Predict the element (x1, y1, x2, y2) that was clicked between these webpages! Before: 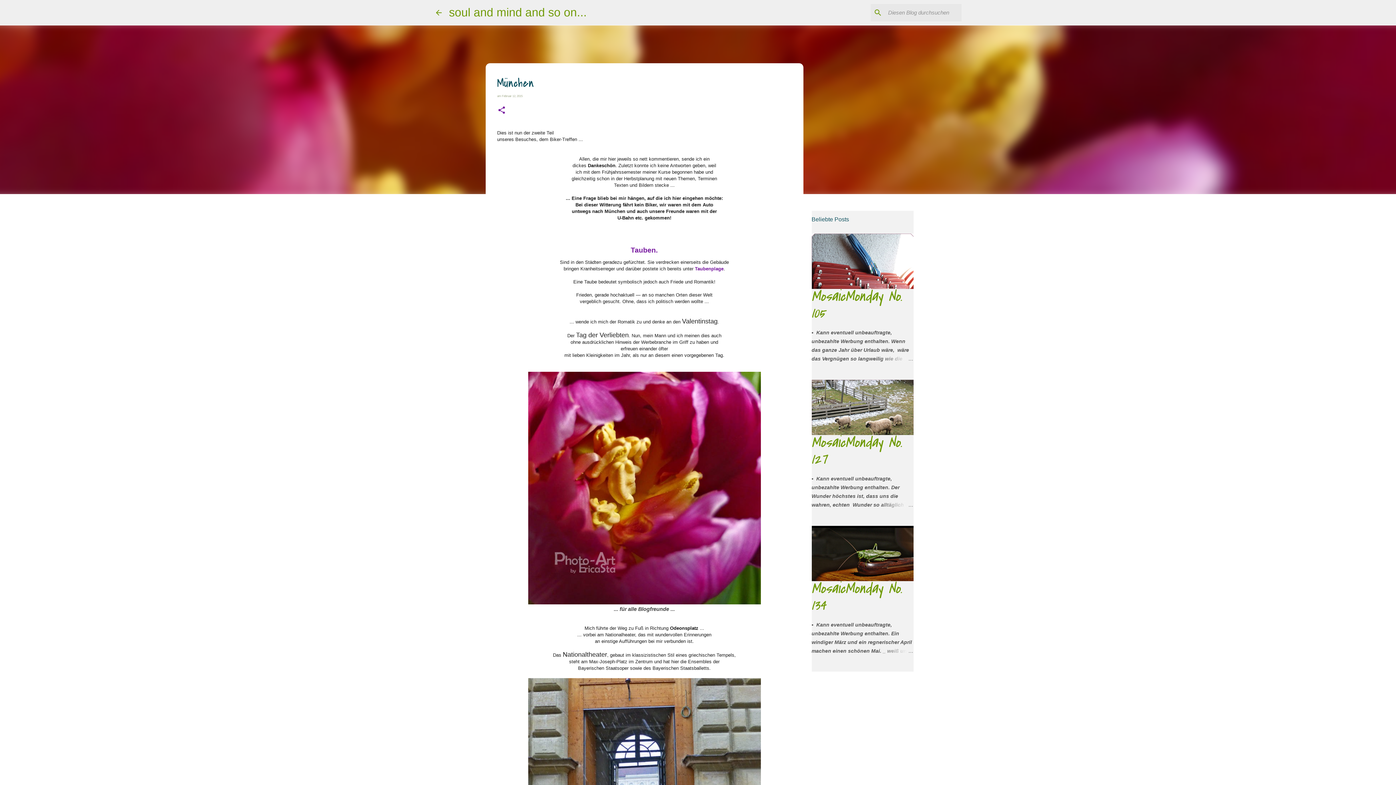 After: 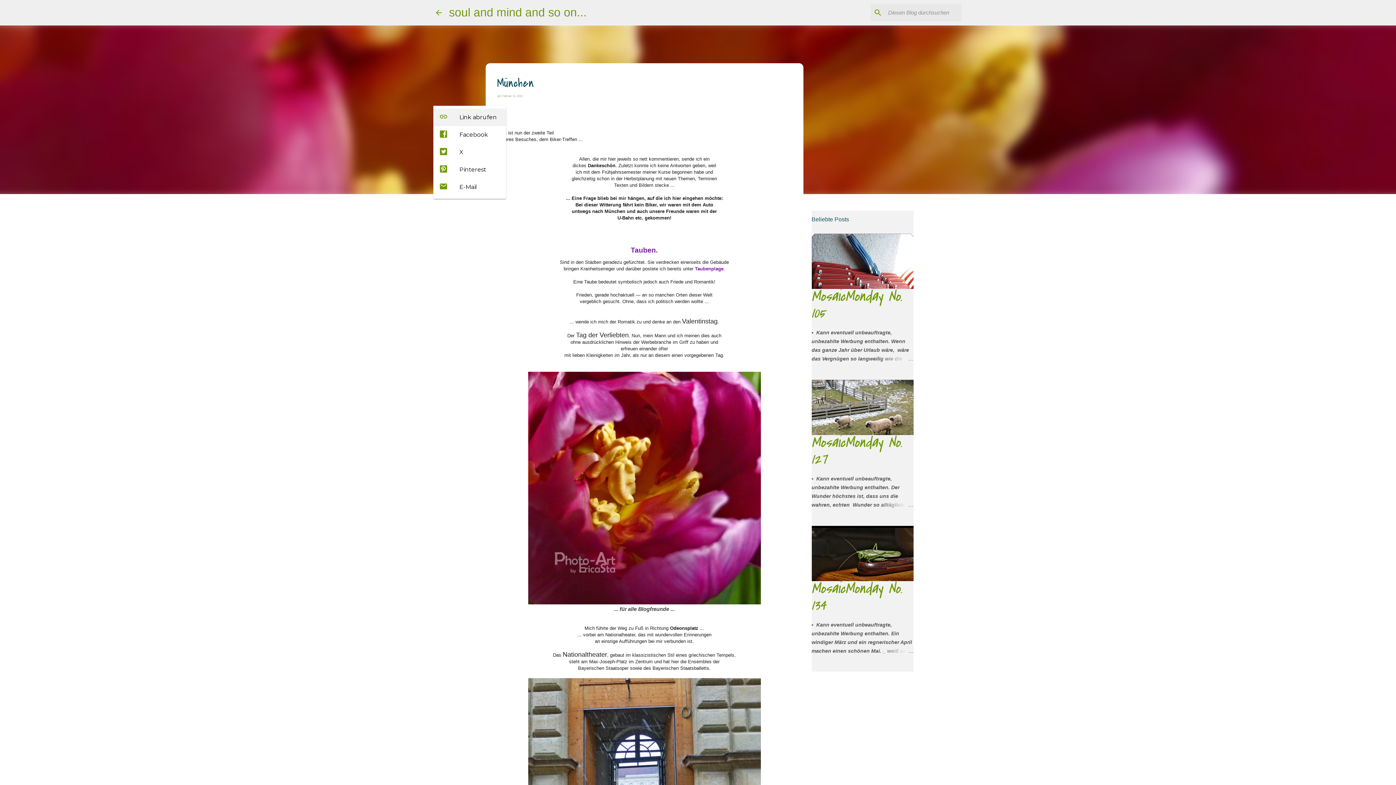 Action: label: Teilen bbox: (497, 105, 506, 115)